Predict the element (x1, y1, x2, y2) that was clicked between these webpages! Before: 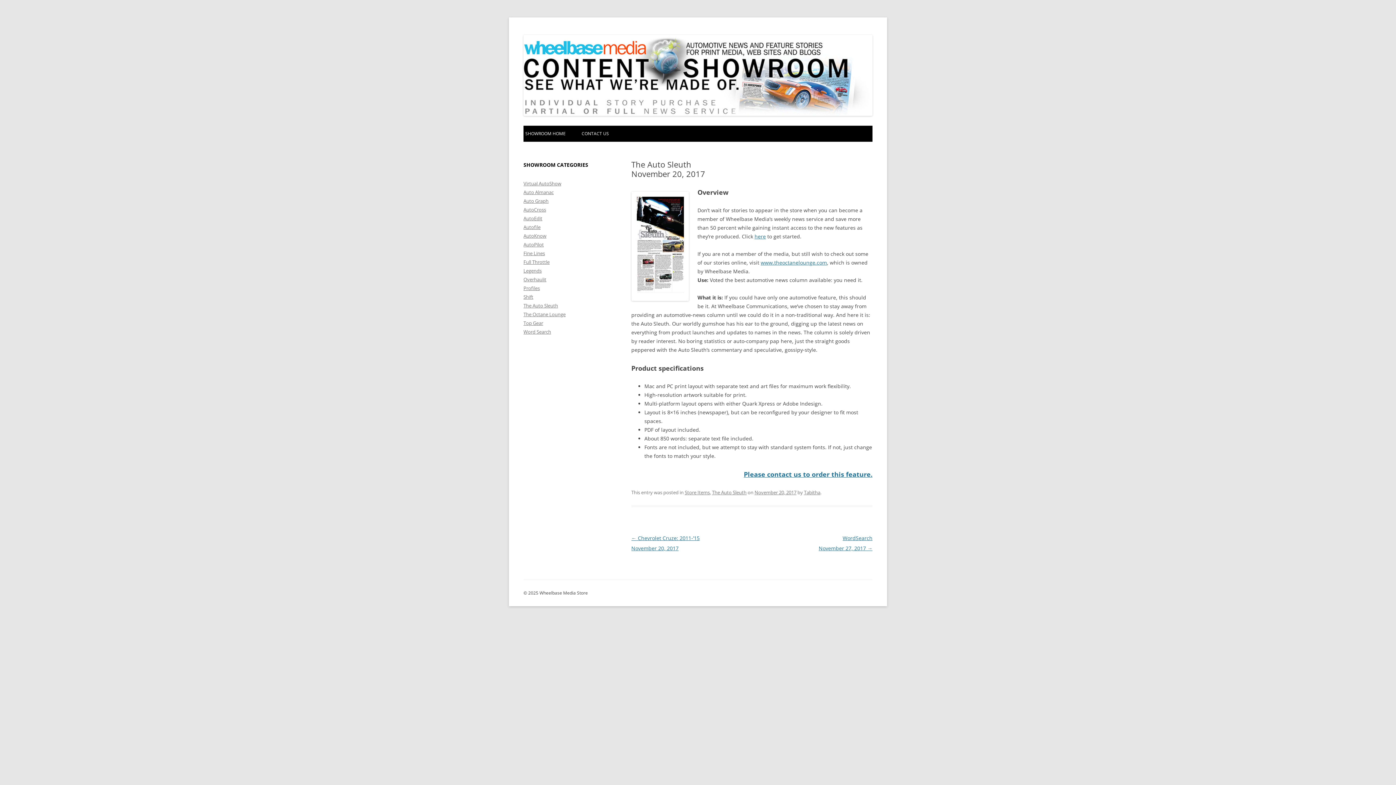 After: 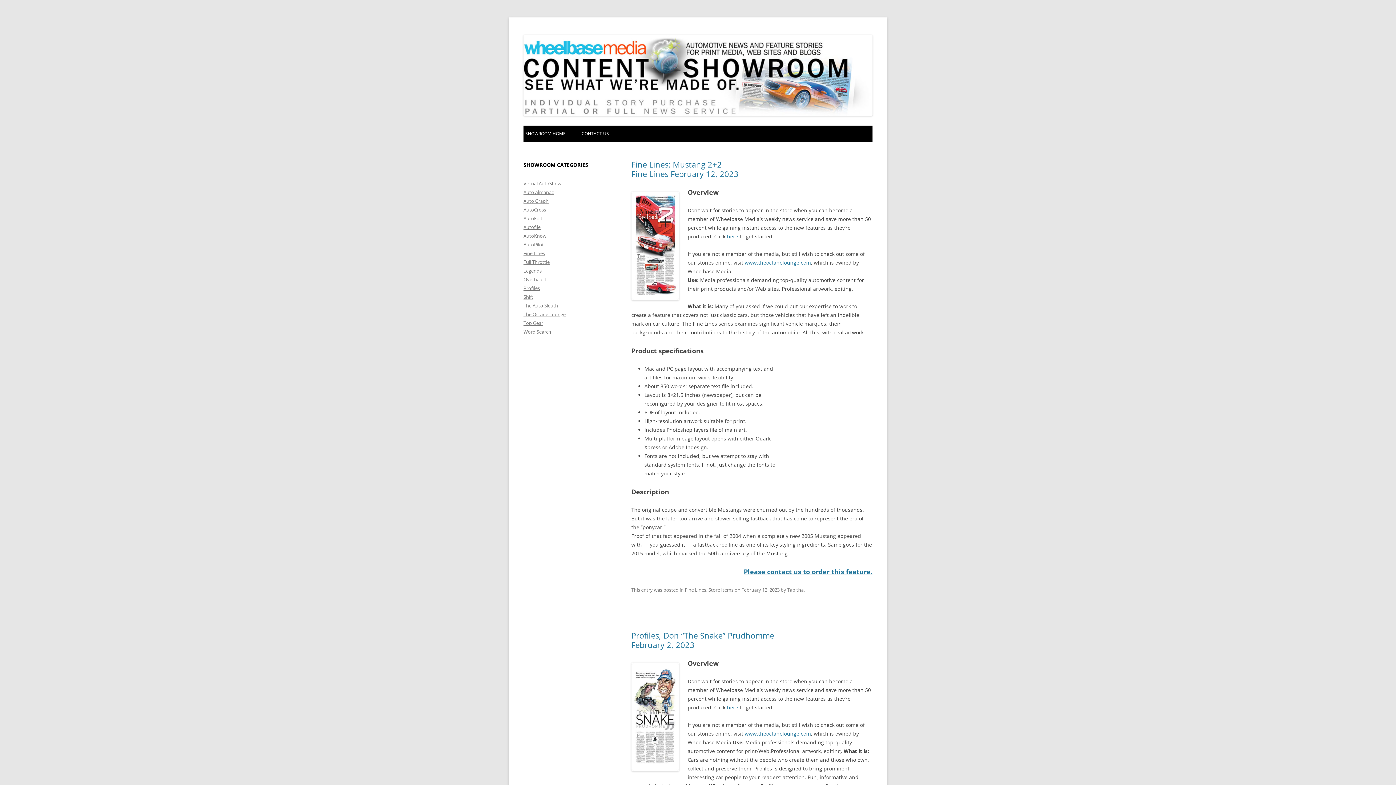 Action: bbox: (523, 110, 872, 117)